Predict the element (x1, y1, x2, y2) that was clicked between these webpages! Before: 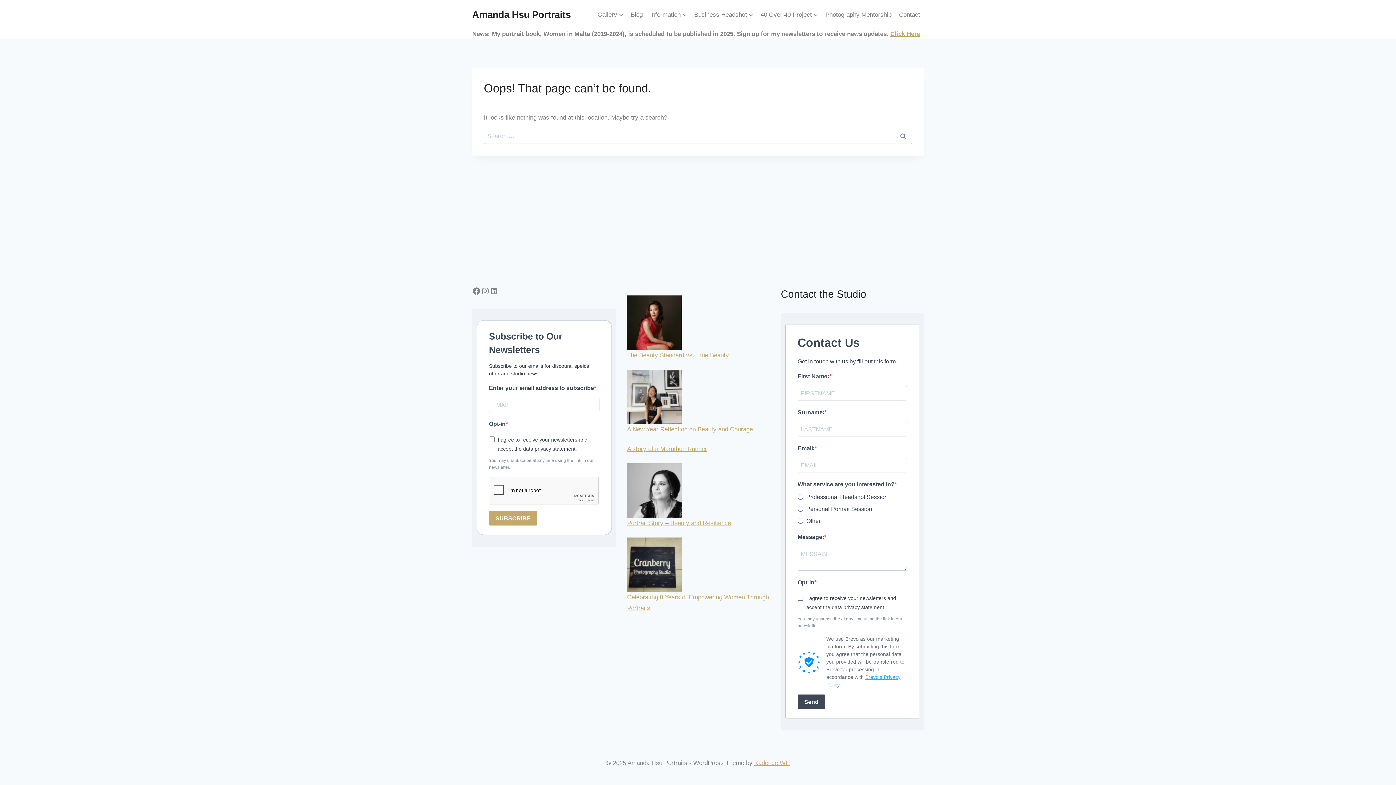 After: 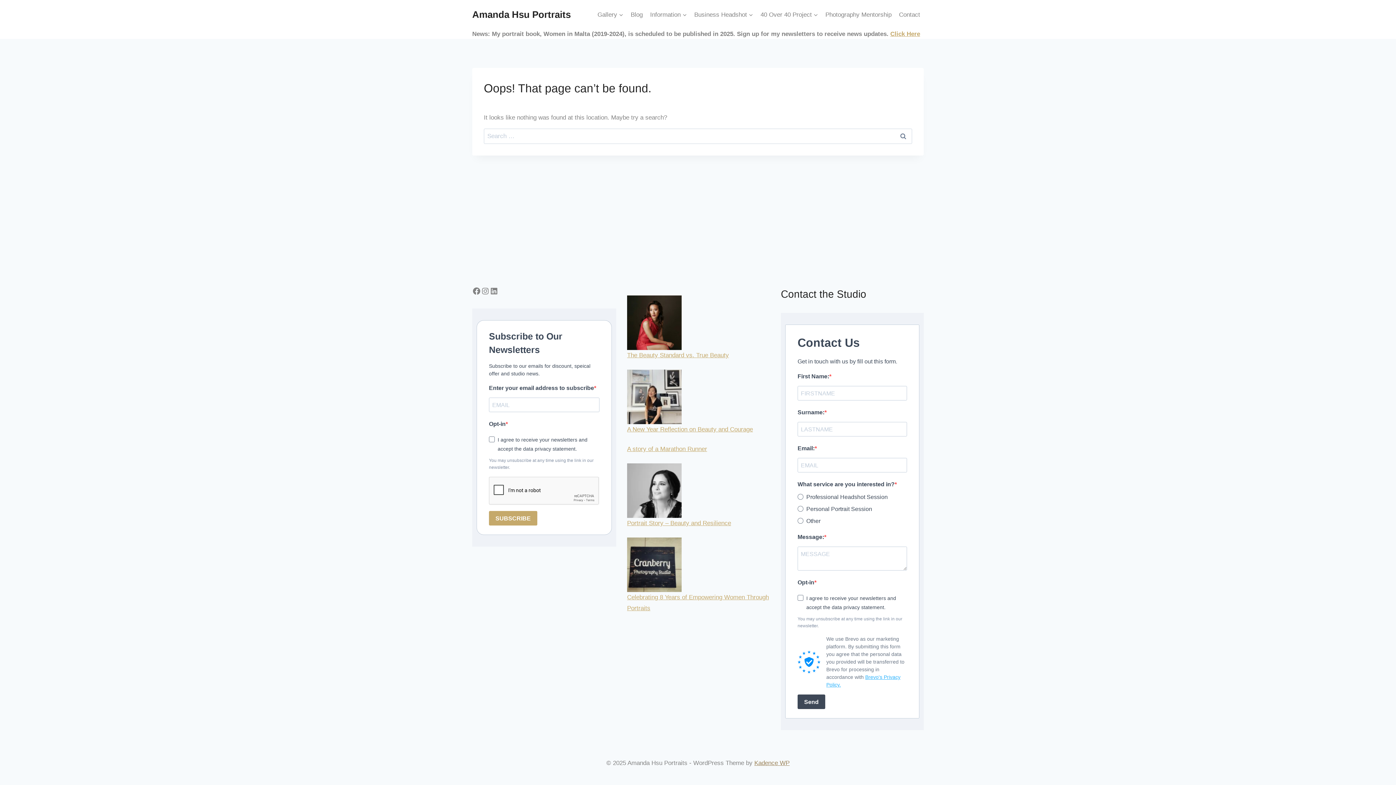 Action: label: Kadence WP bbox: (754, 760, 789, 766)